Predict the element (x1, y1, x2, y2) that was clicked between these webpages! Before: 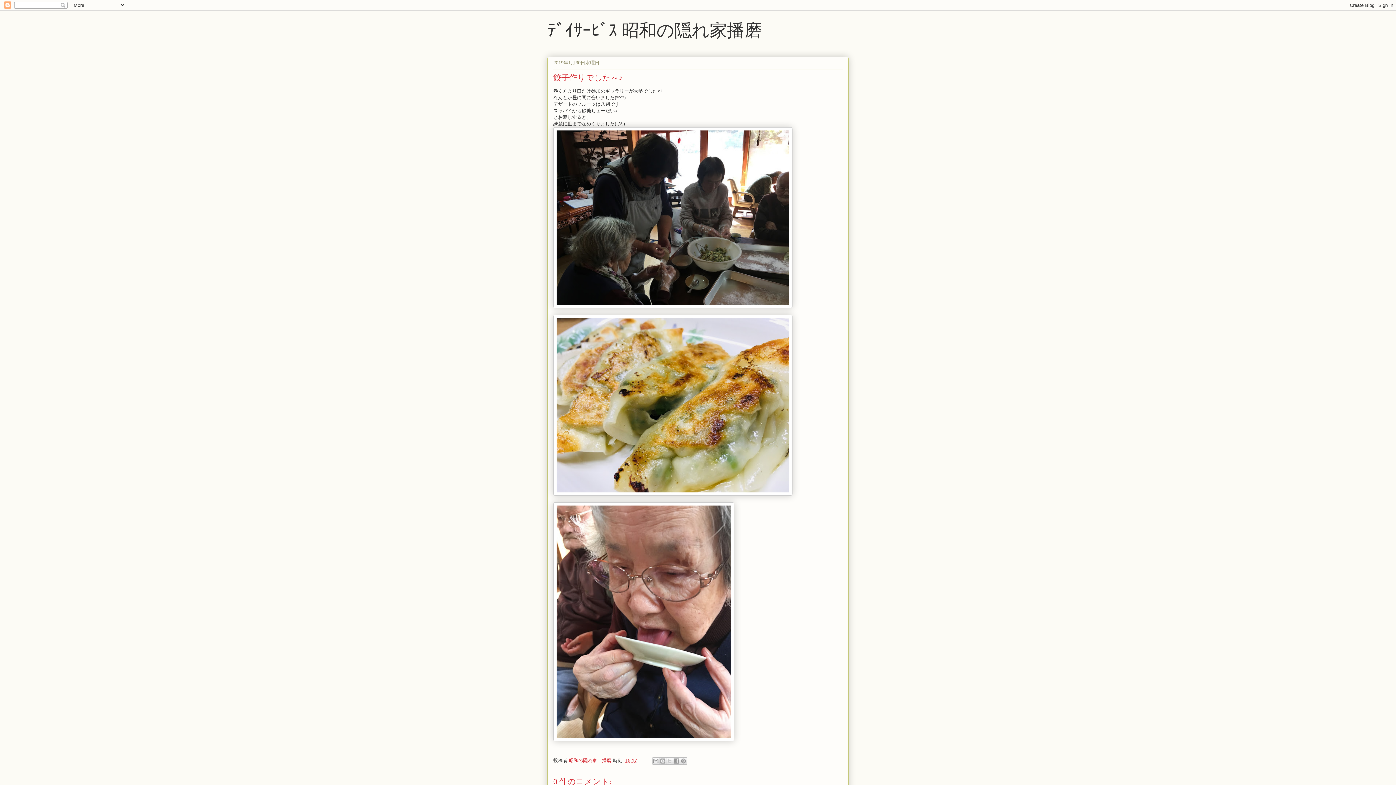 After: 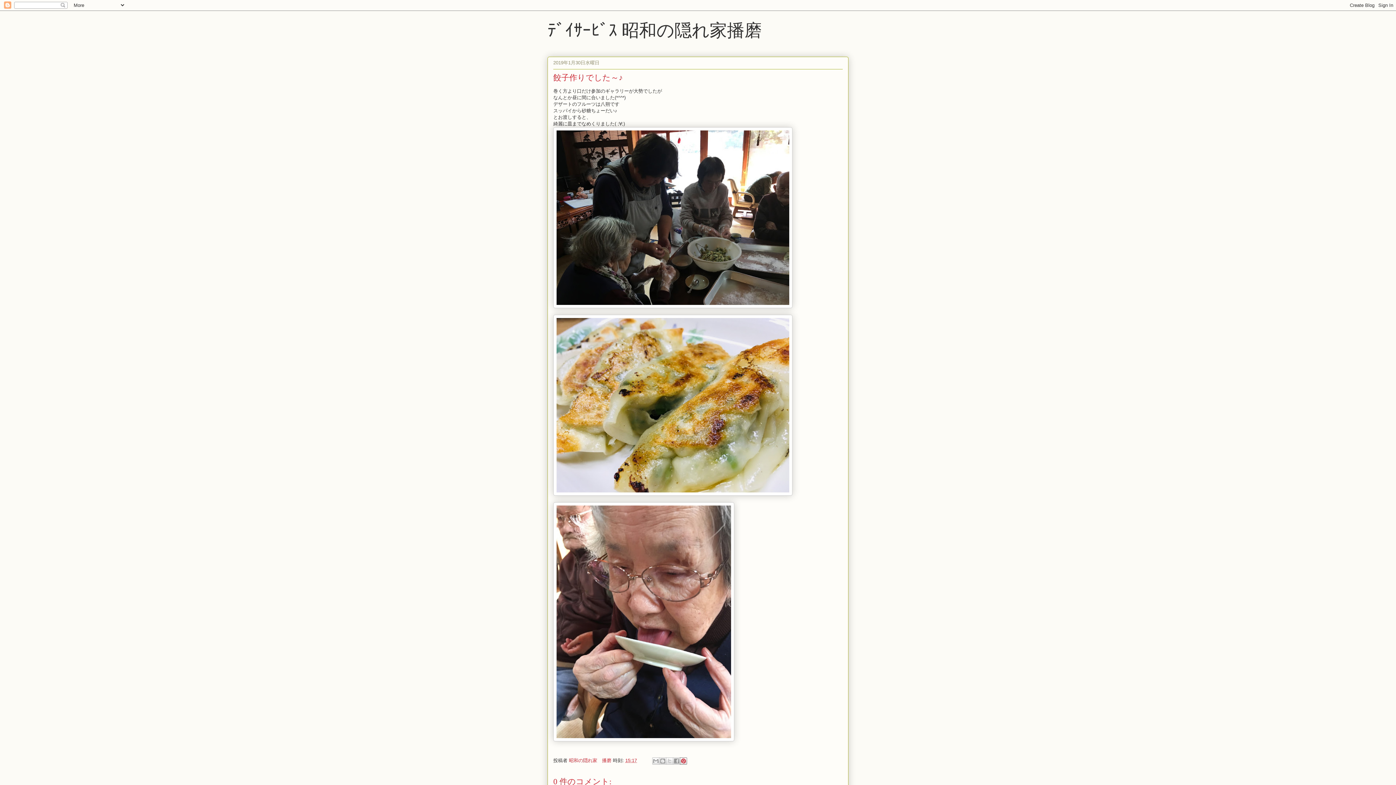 Action: label: Pinterest に共有 bbox: (680, 757, 687, 765)